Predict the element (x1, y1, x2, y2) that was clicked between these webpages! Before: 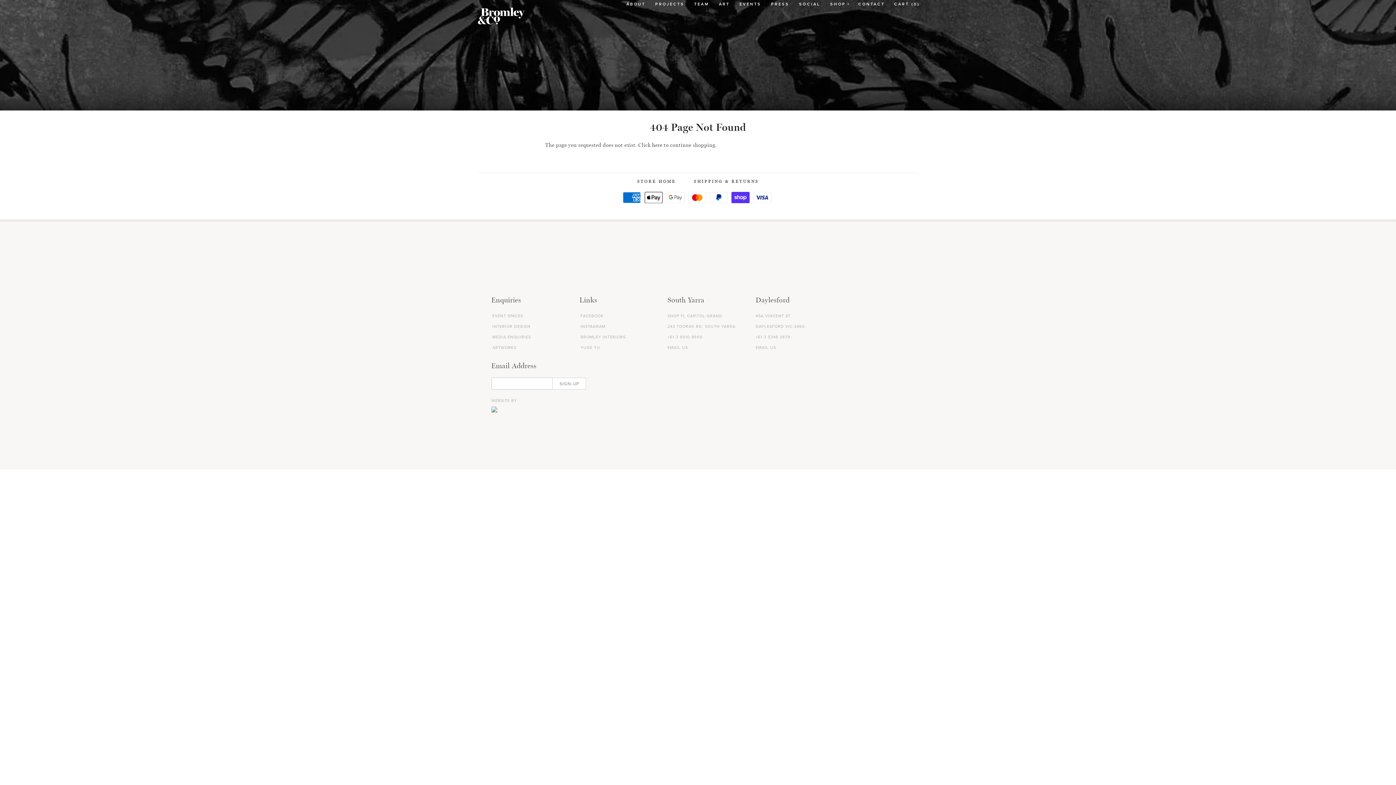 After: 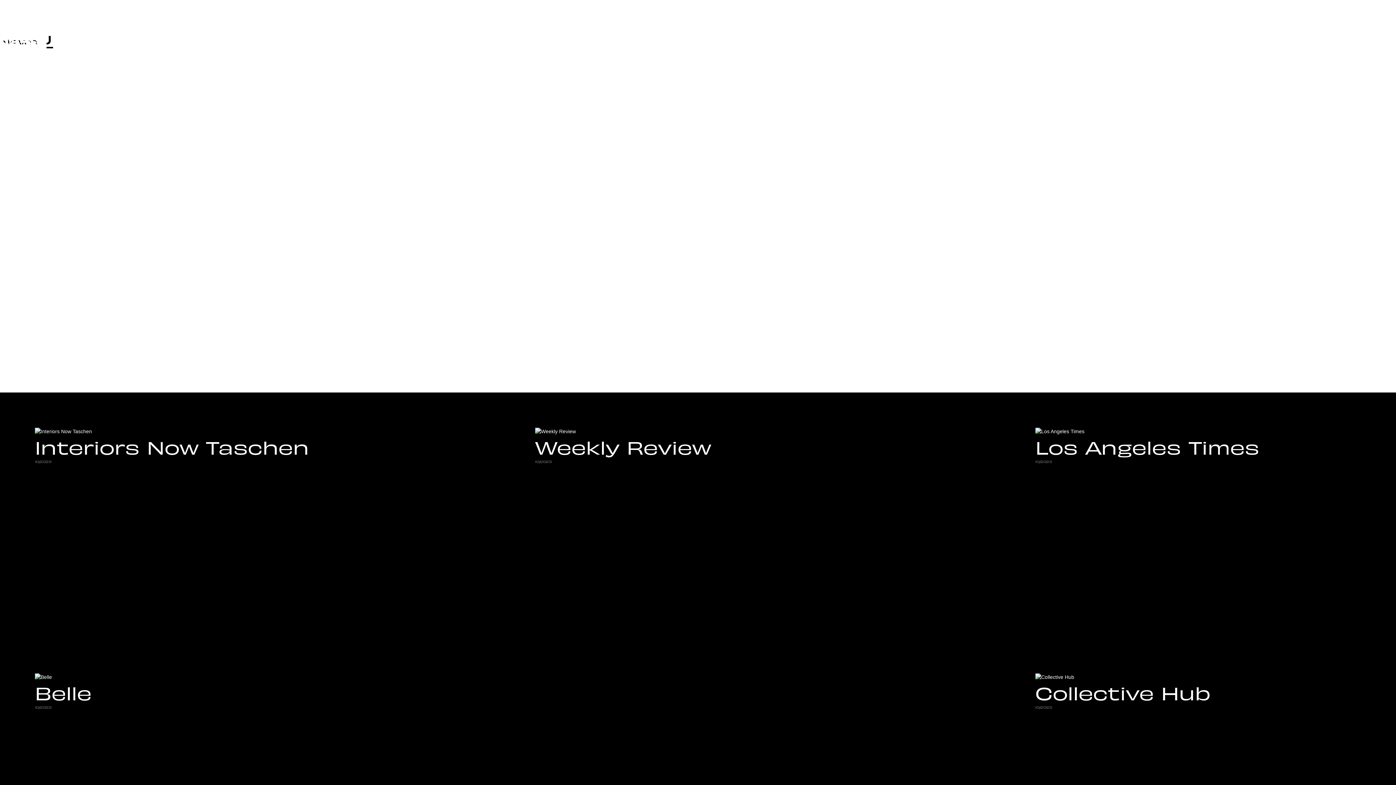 Action: label: PRESS bbox: (767, 1, 793, 9)